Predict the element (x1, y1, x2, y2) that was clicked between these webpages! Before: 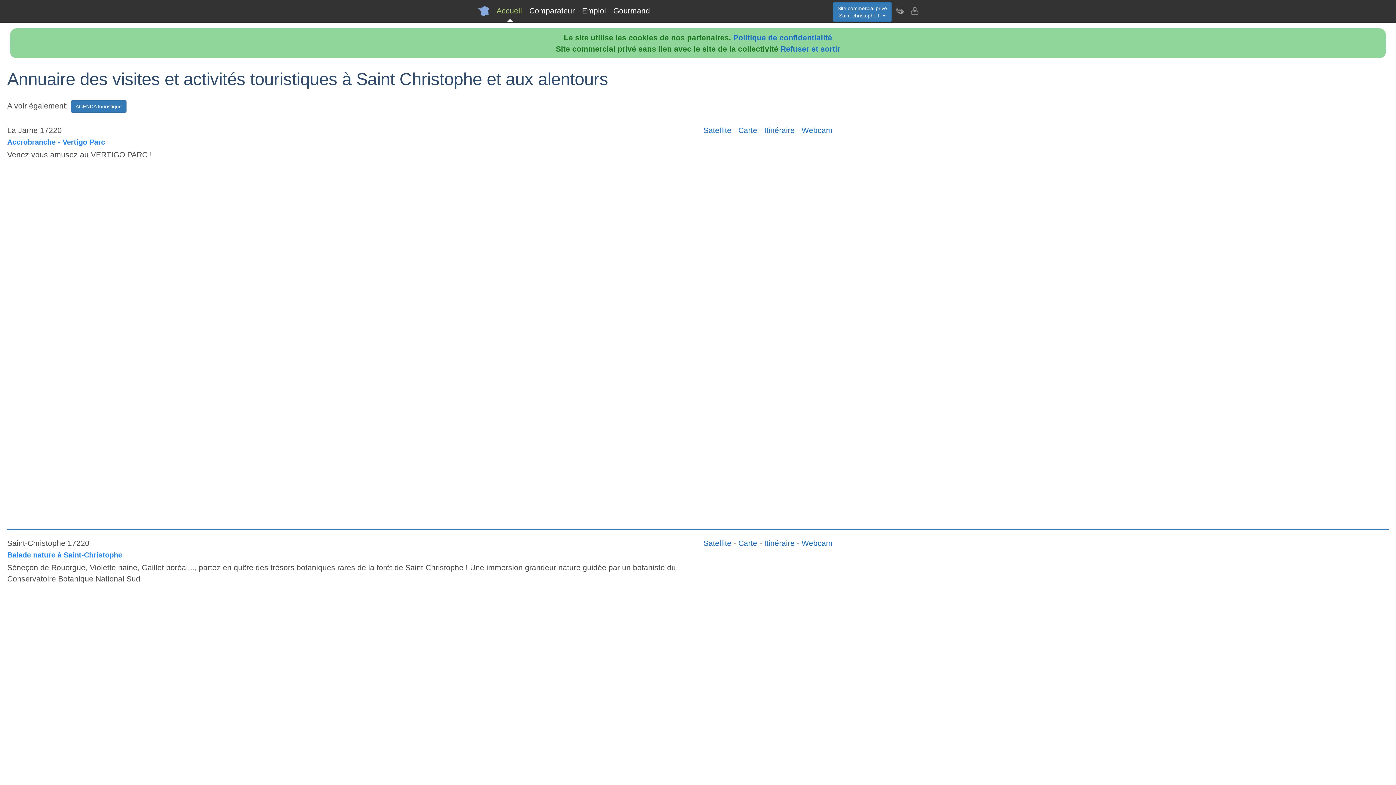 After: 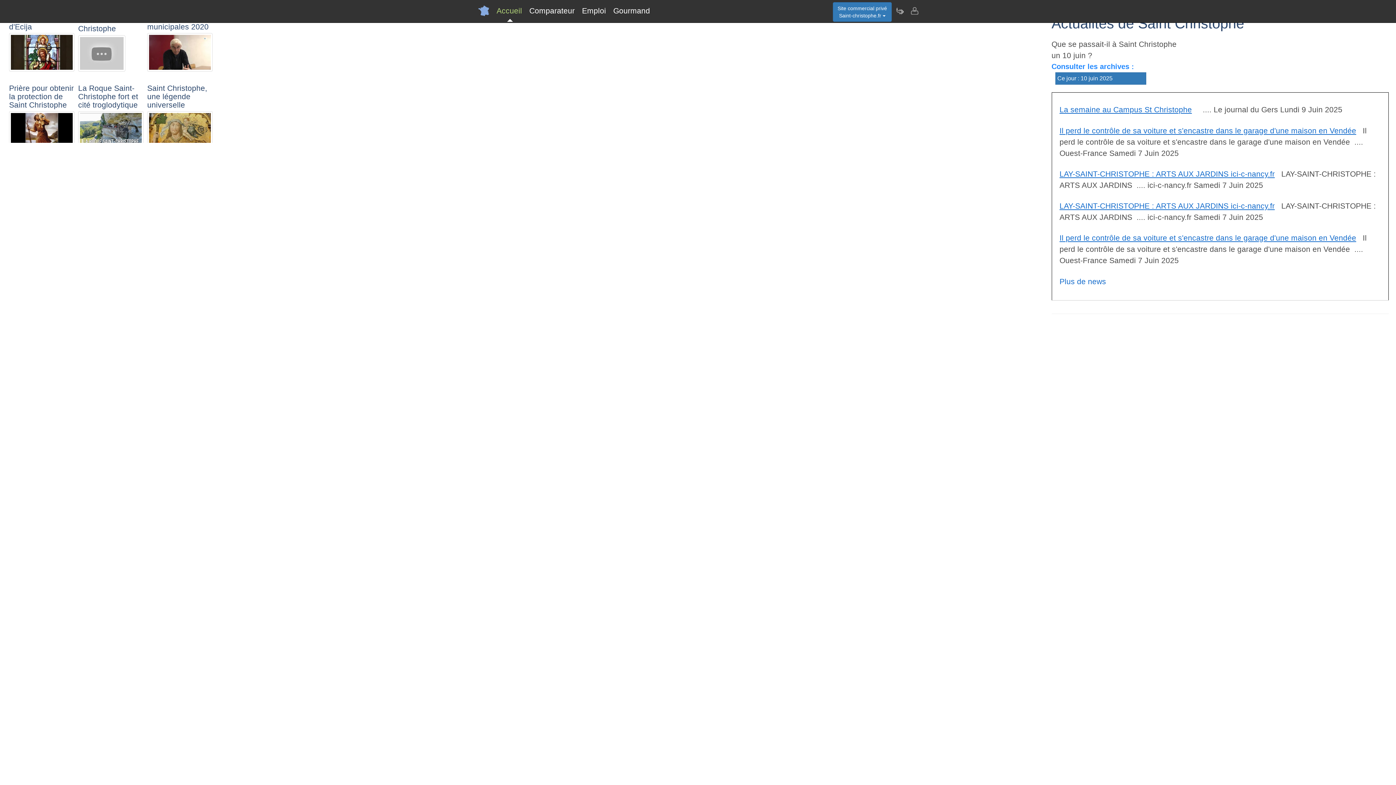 Action: label: Emploi bbox: (578, 0, 609, 21)